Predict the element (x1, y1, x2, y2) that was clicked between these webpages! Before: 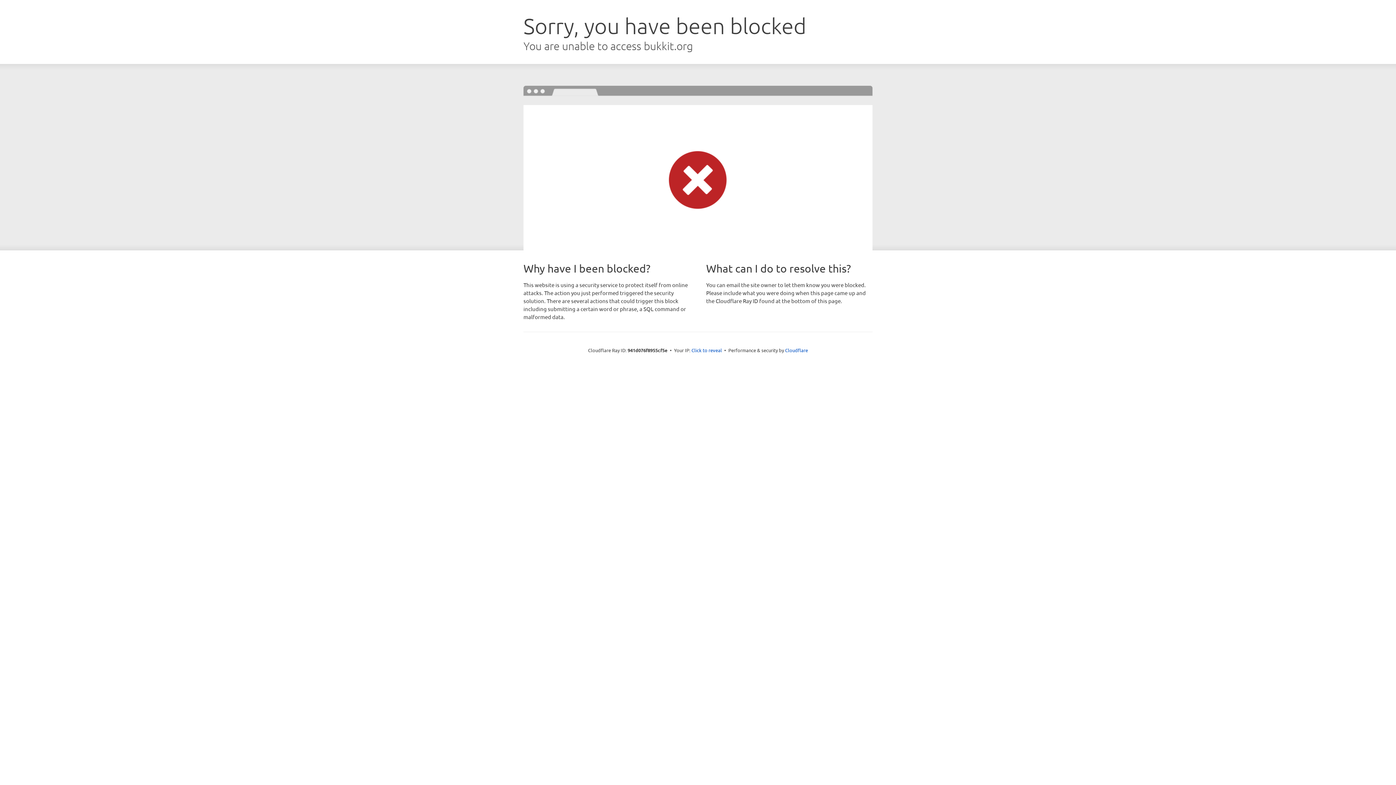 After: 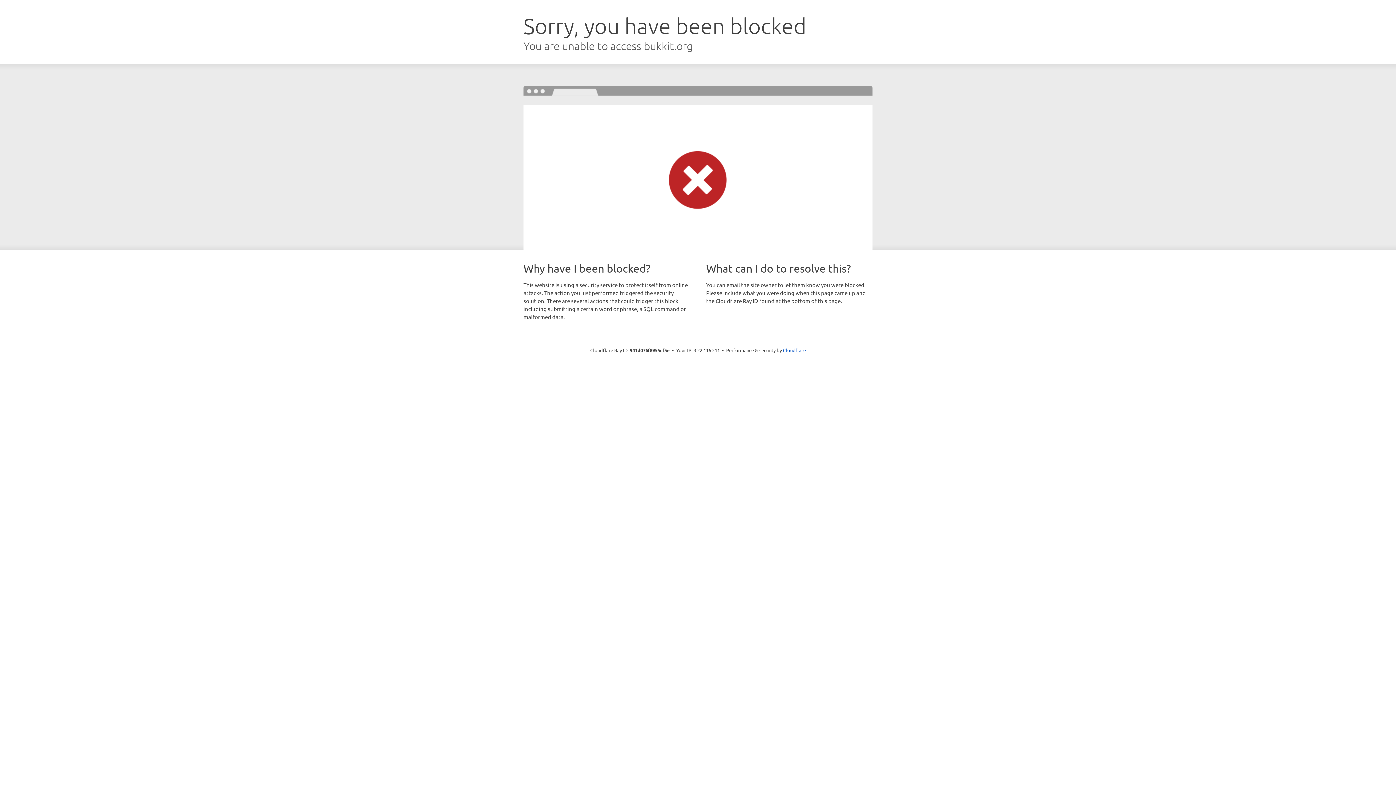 Action: label: Click to reveal bbox: (691, 346, 722, 353)